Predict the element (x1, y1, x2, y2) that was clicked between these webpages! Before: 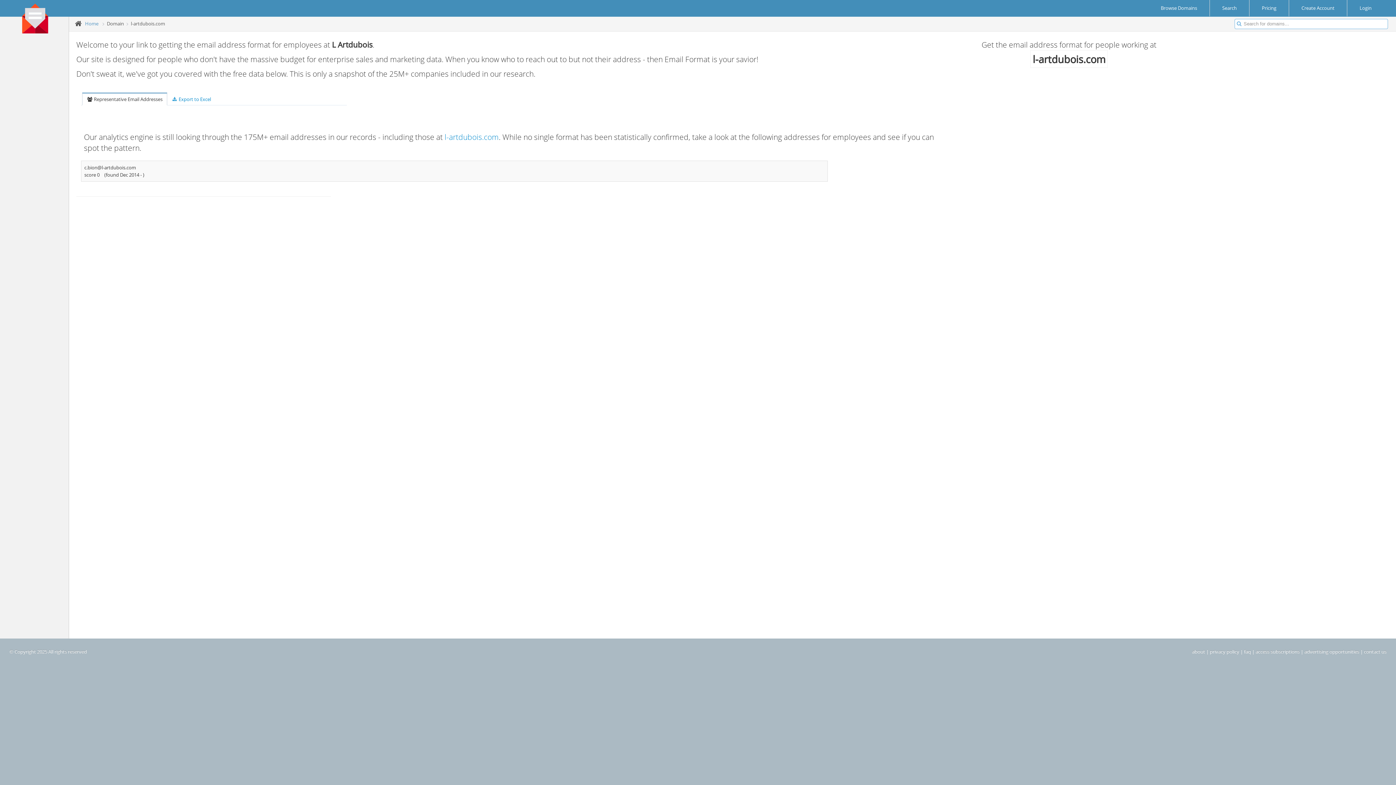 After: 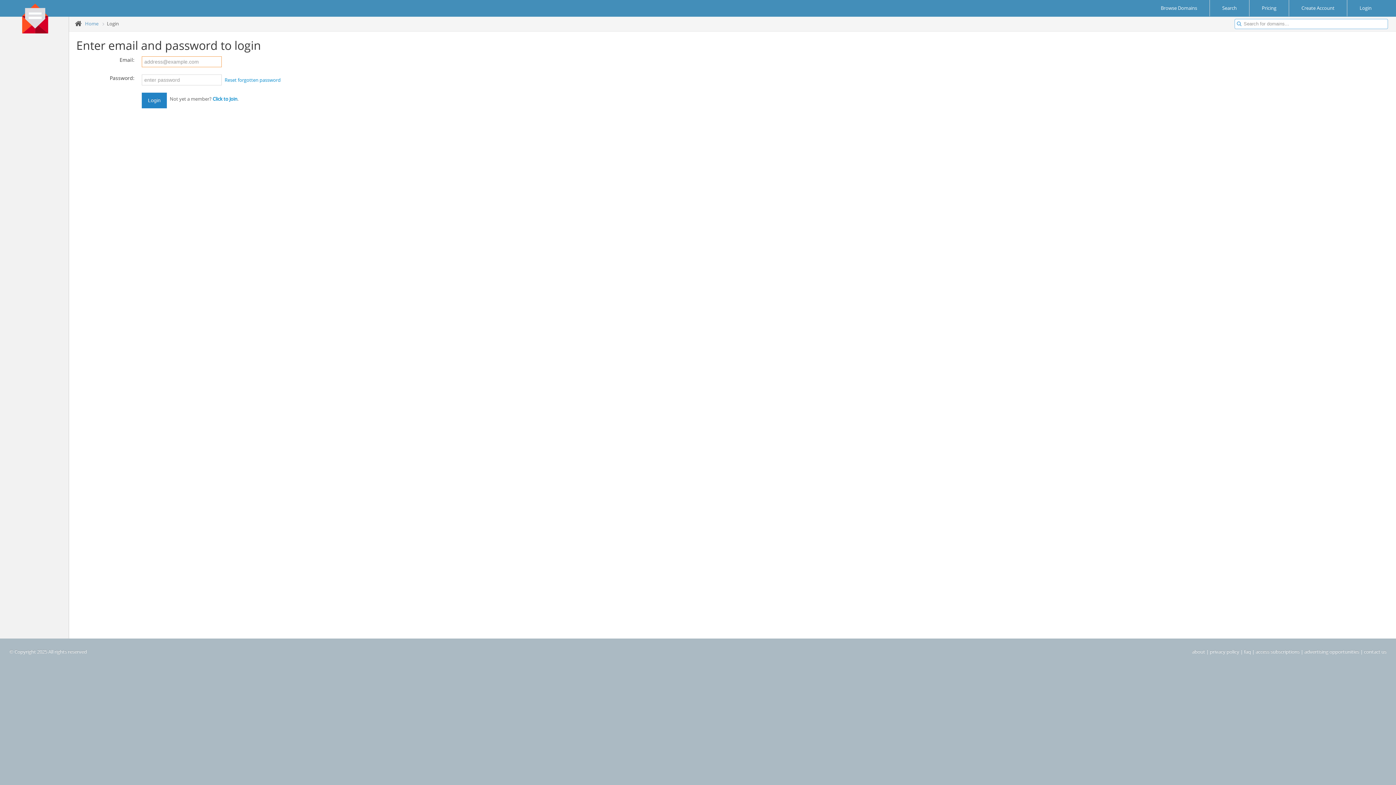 Action: bbox: (1357, 0, 1374, 16) label: Login